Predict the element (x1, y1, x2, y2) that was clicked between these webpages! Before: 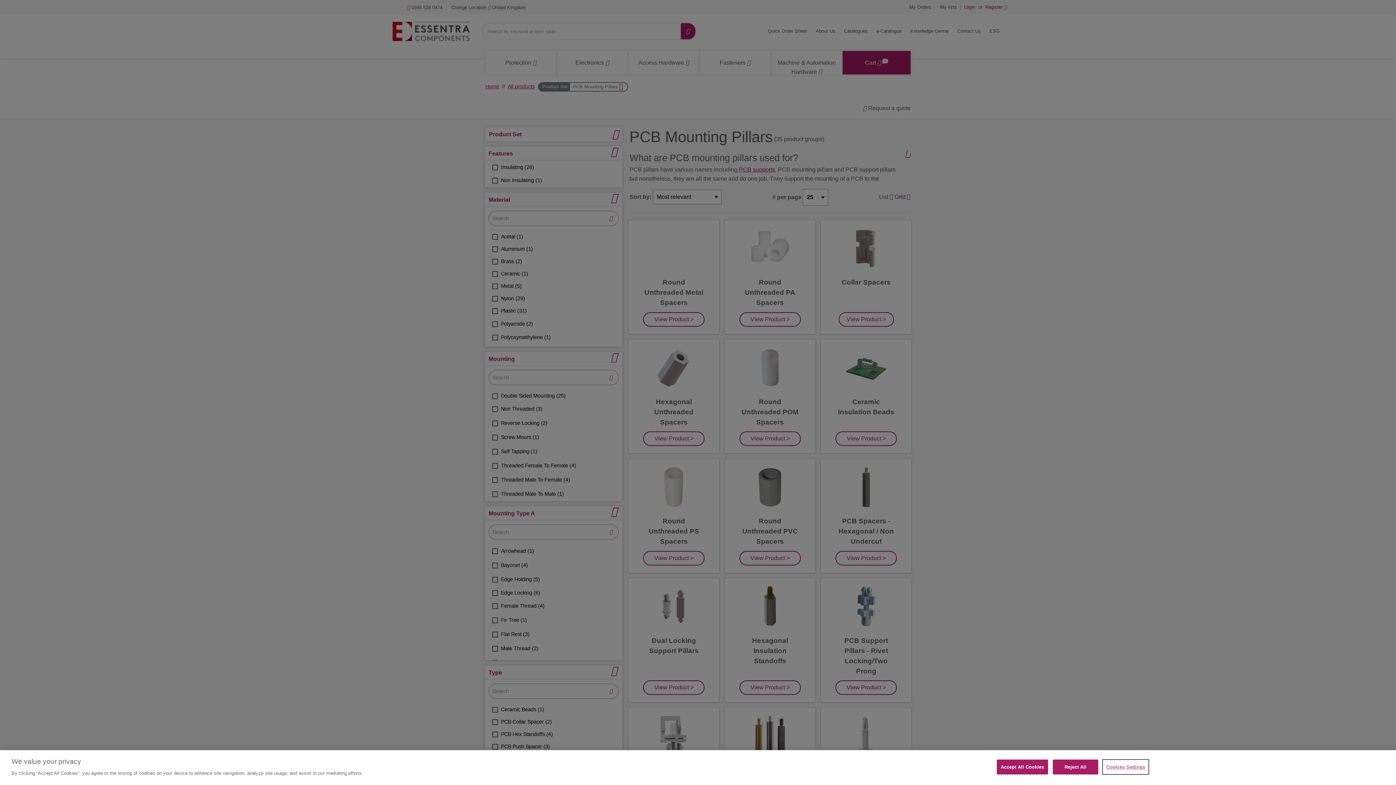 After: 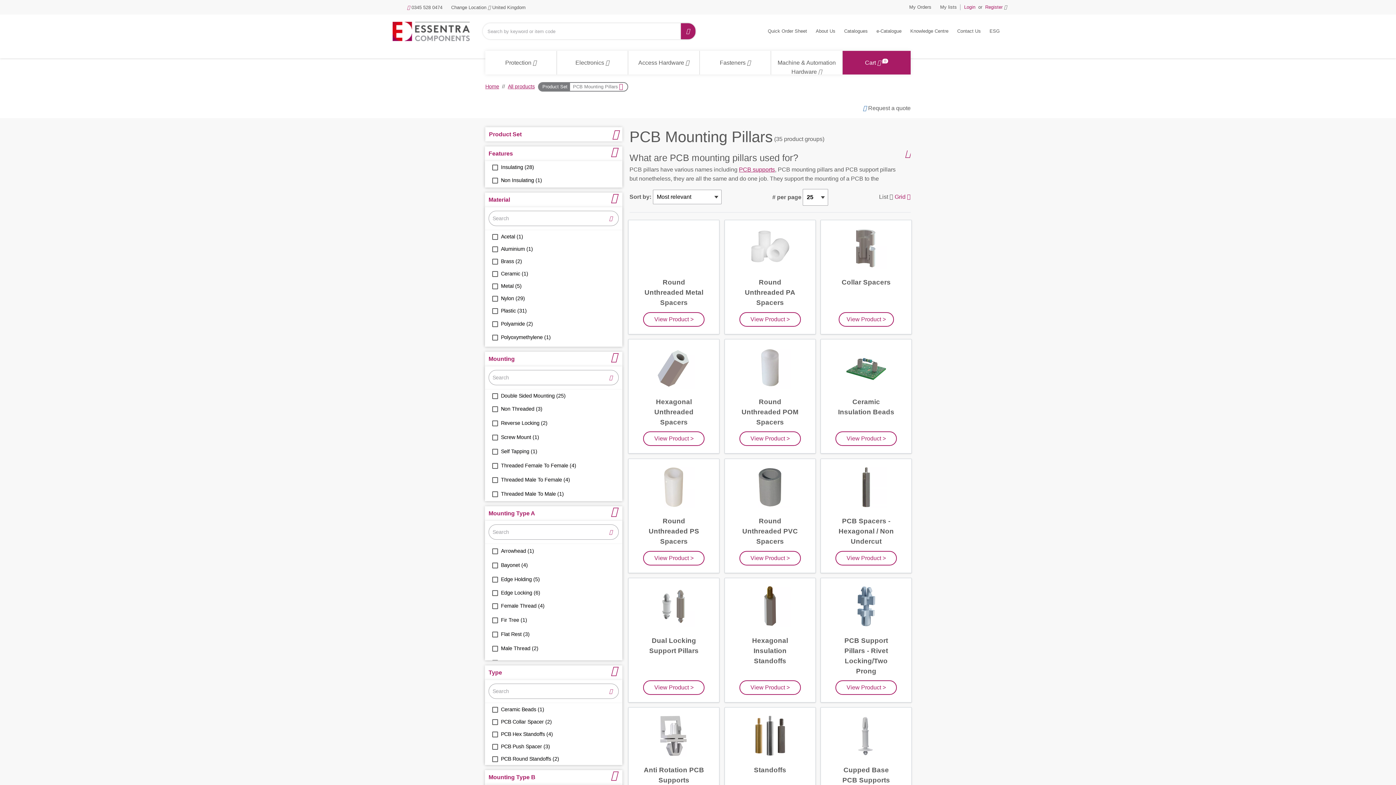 Action: bbox: (1053, 760, 1098, 774) label: Reject All